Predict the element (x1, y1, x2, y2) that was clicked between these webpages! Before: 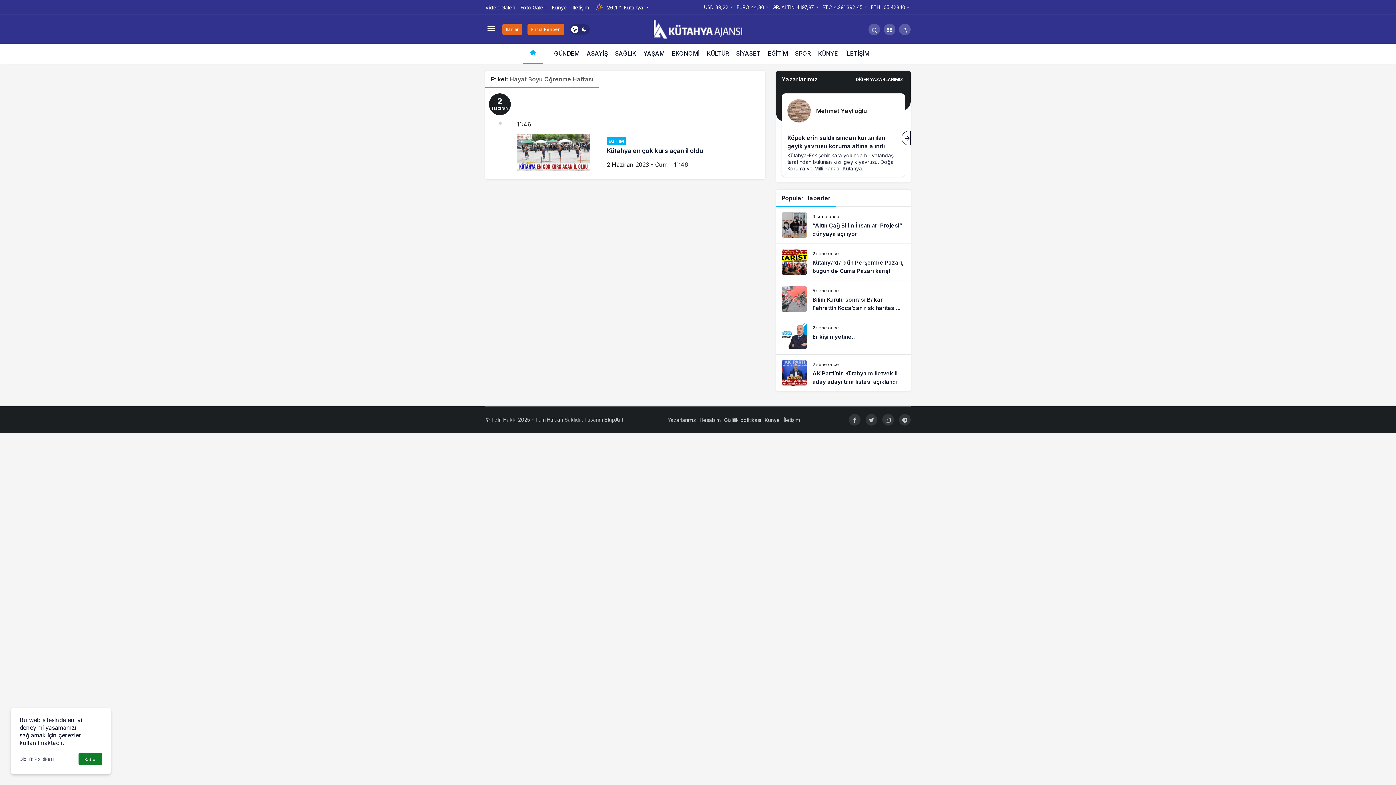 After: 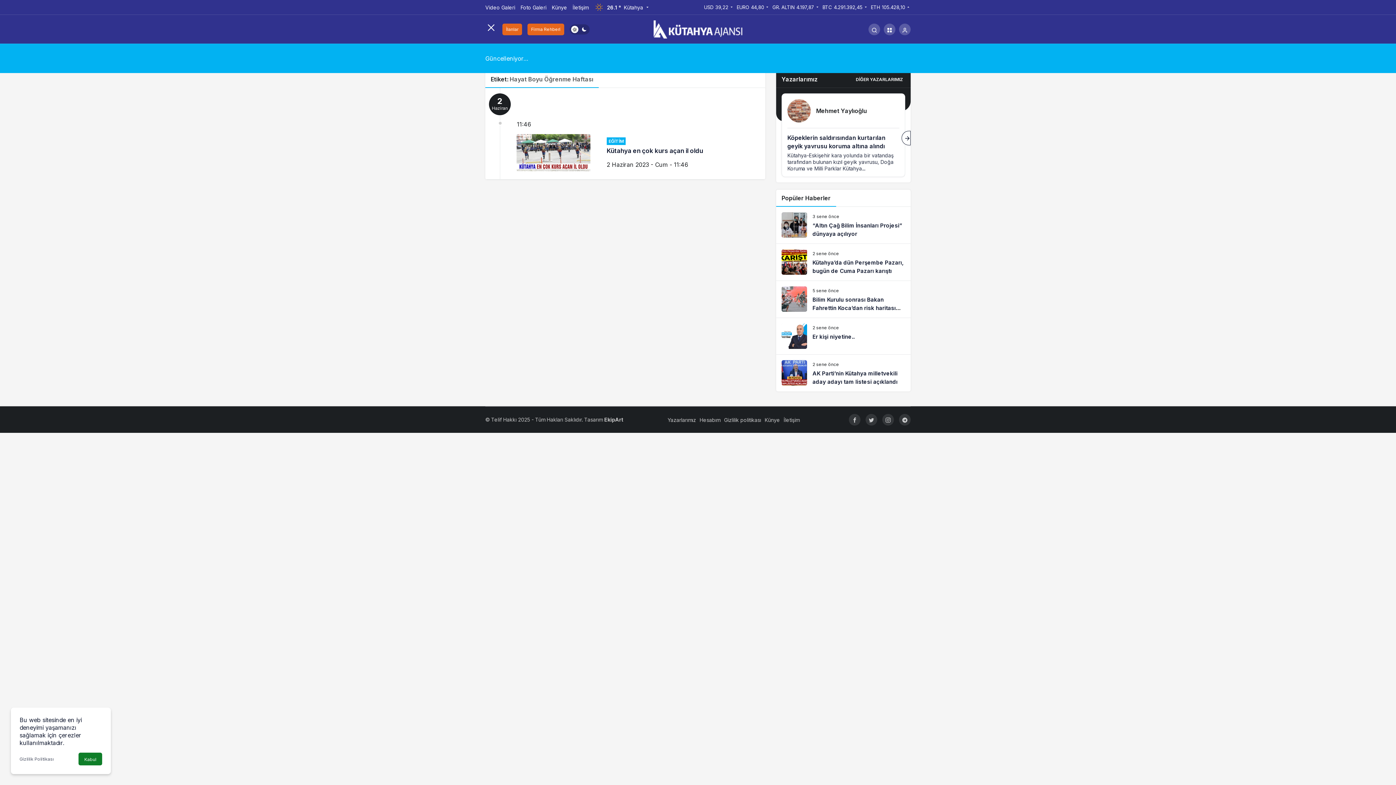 Action: bbox: (485, 23, 497, 35) label: Menüyü Aç